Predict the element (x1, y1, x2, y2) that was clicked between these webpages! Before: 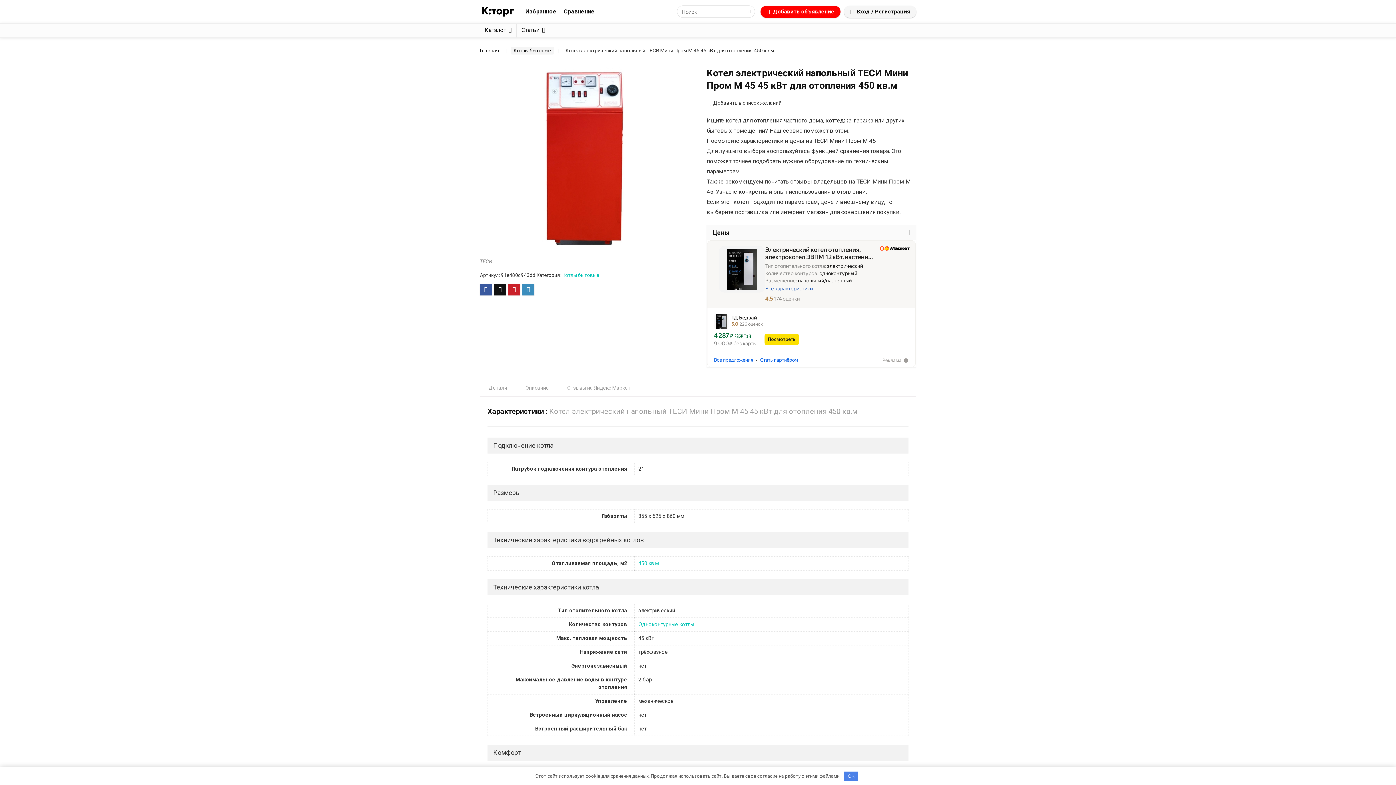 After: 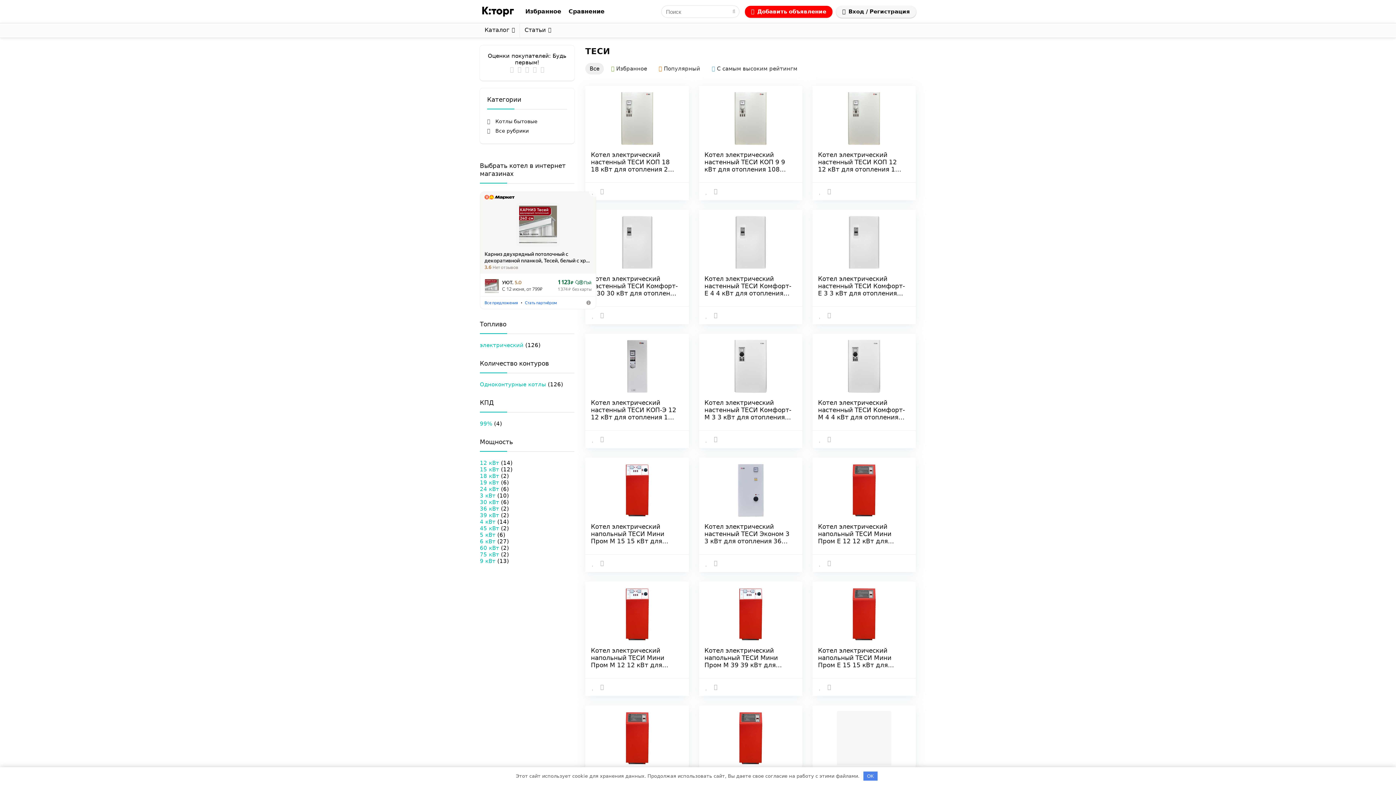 Action: label: ТЕСИ bbox: (480, 258, 492, 264)